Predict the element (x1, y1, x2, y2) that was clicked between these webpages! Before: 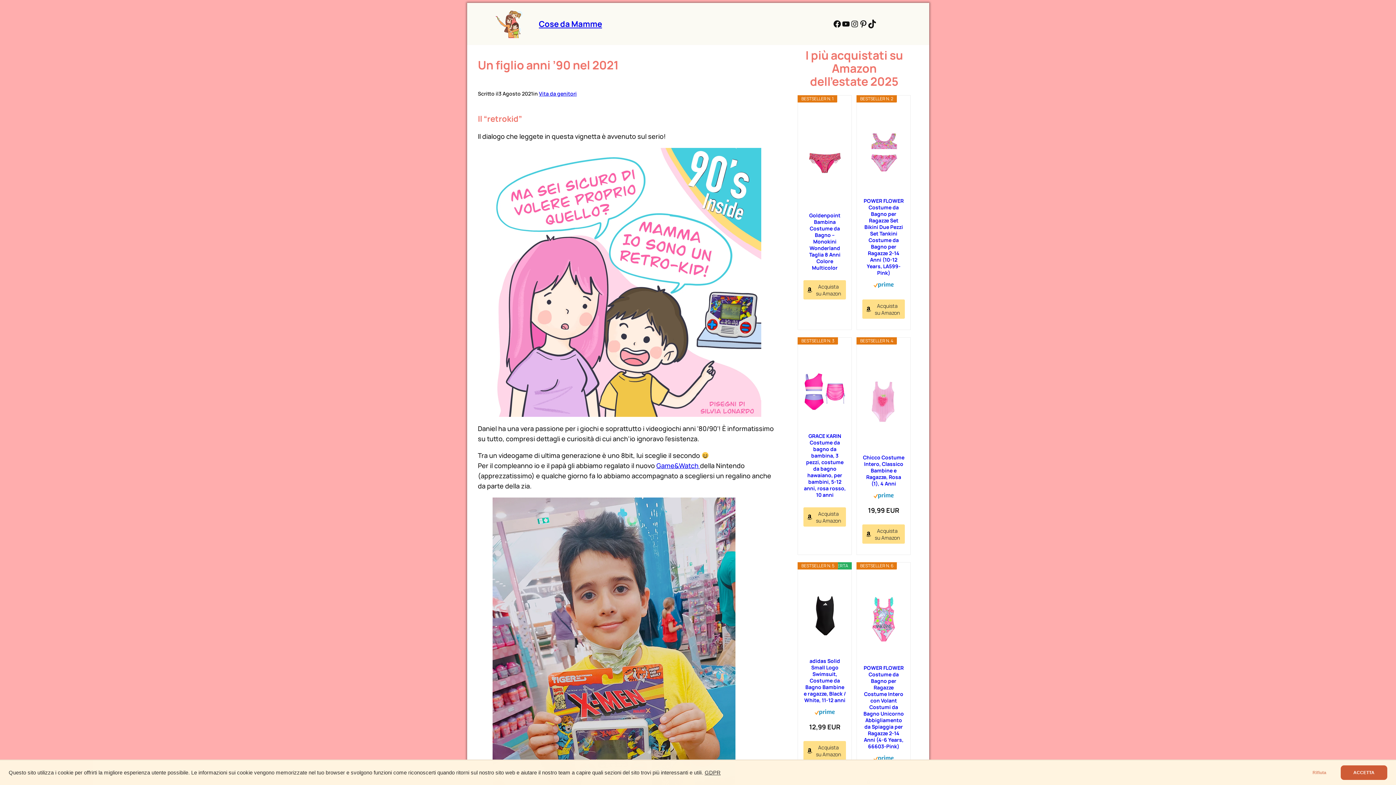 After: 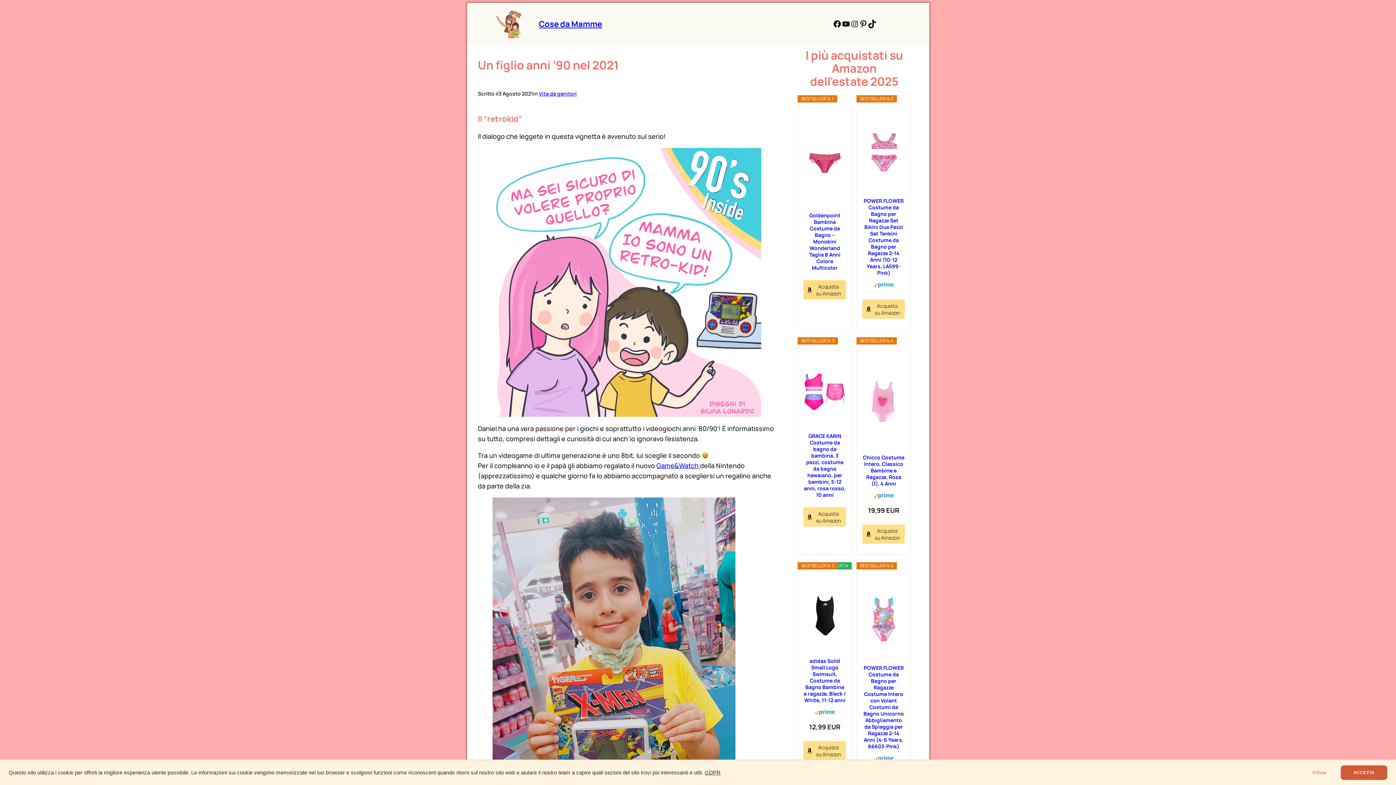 Action: bbox: (803, 280, 846, 299) label: Acquista su Amazon